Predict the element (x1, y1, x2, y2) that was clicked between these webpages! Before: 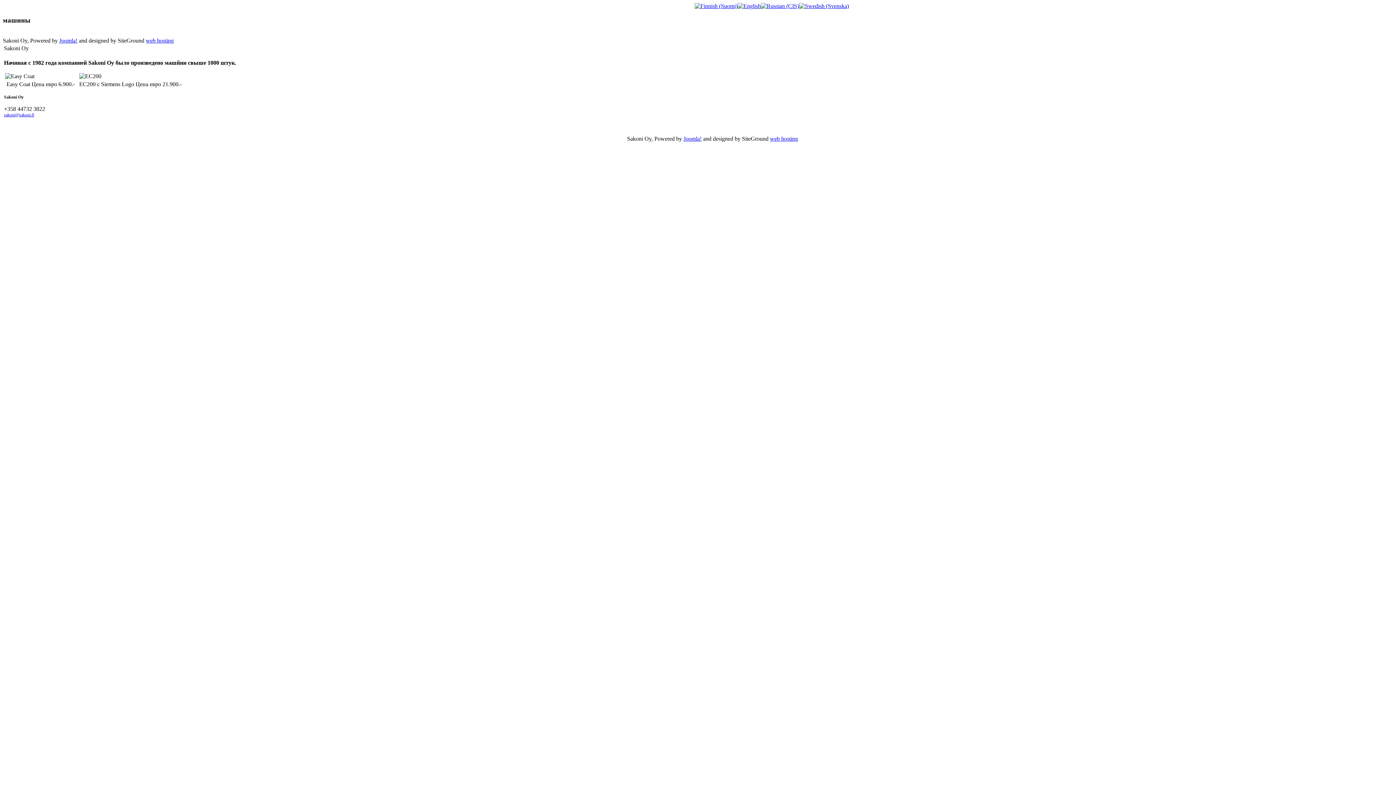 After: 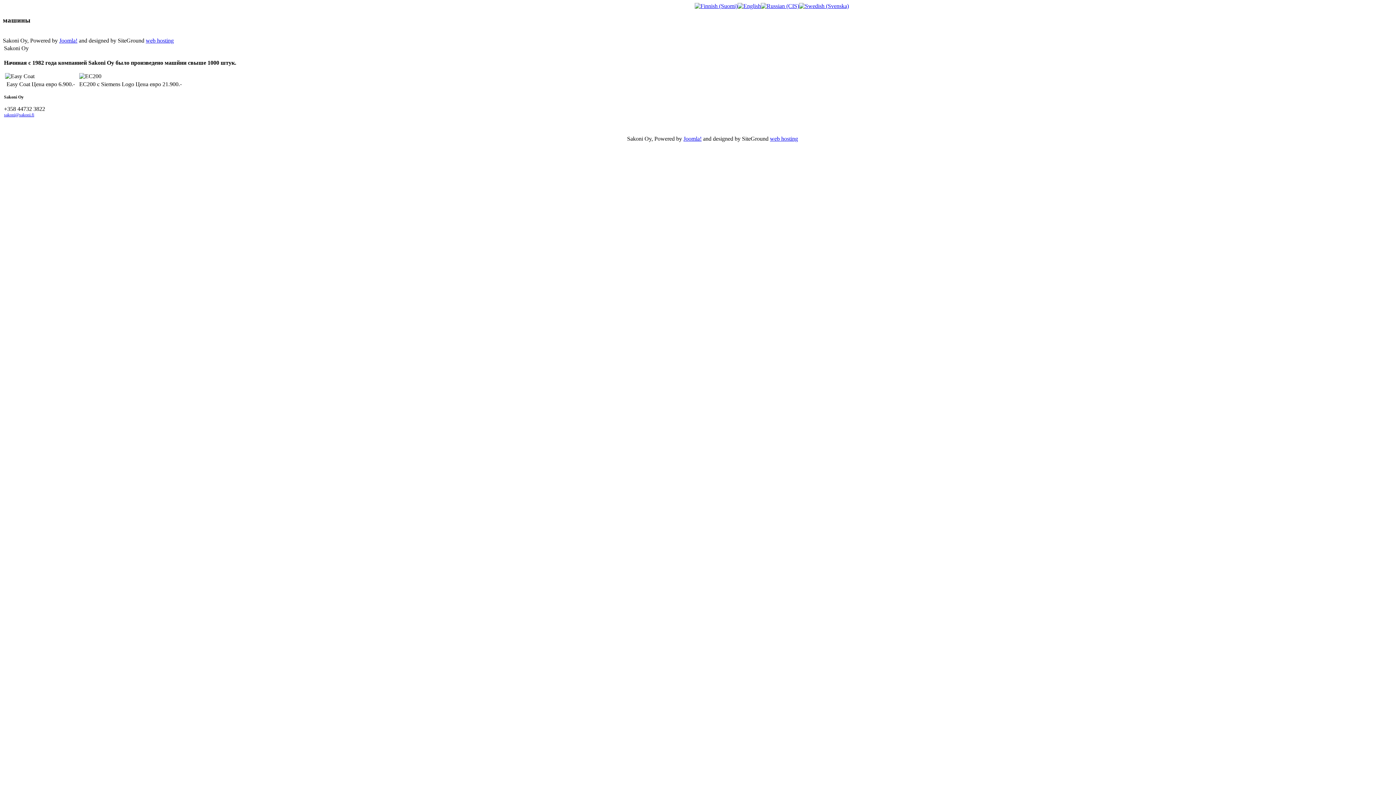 Action: bbox: (761, 2, 799, 9)